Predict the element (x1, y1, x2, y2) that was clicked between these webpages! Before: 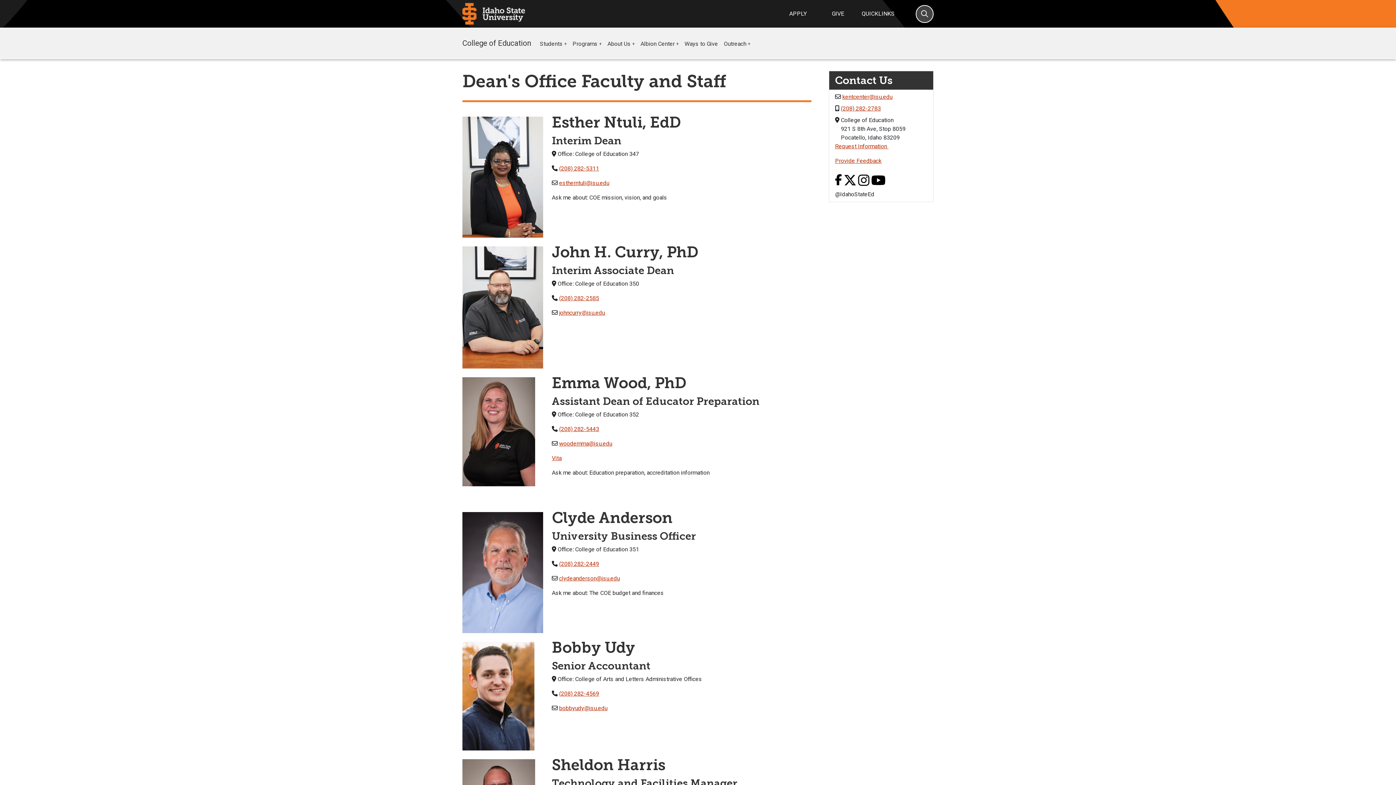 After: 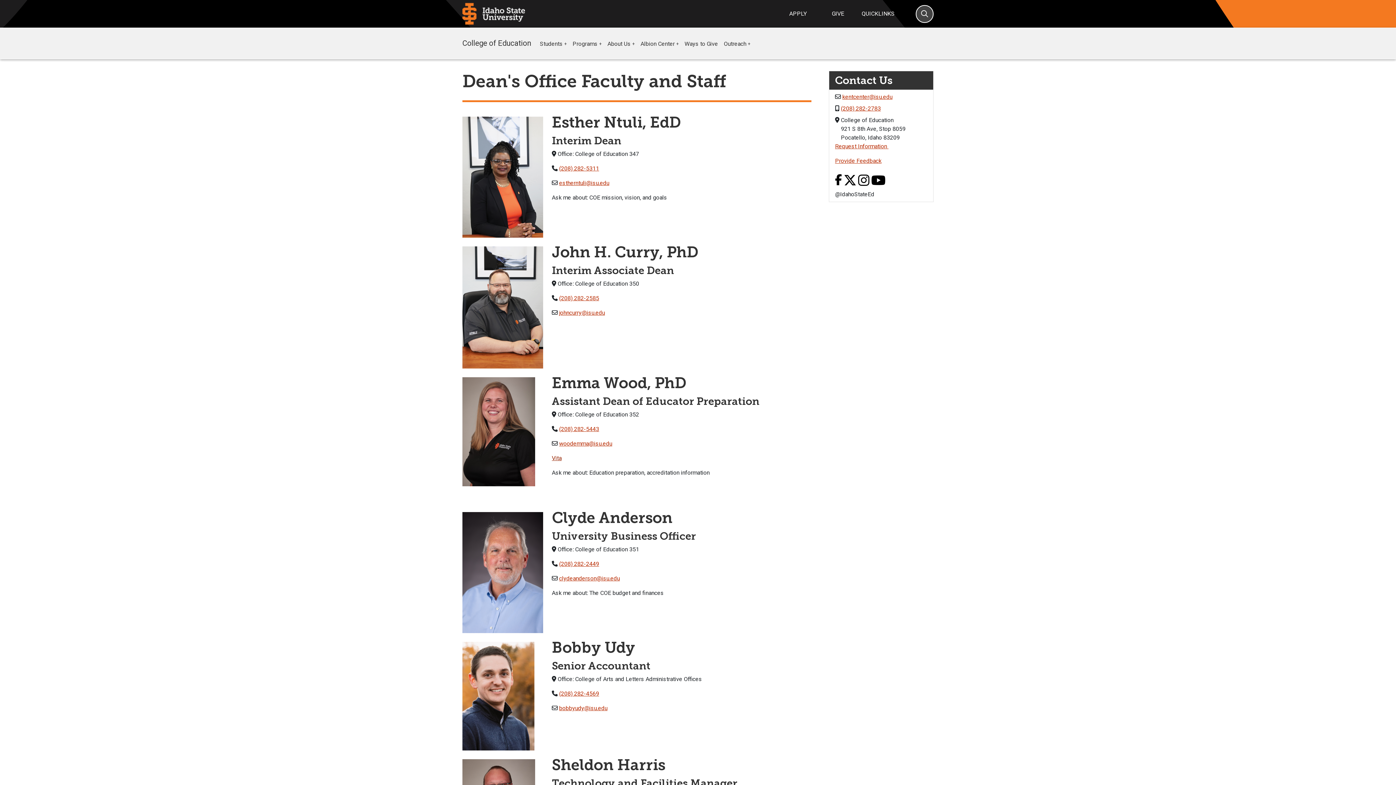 Action: bbox: (552, 455, 561, 461) label: Vita